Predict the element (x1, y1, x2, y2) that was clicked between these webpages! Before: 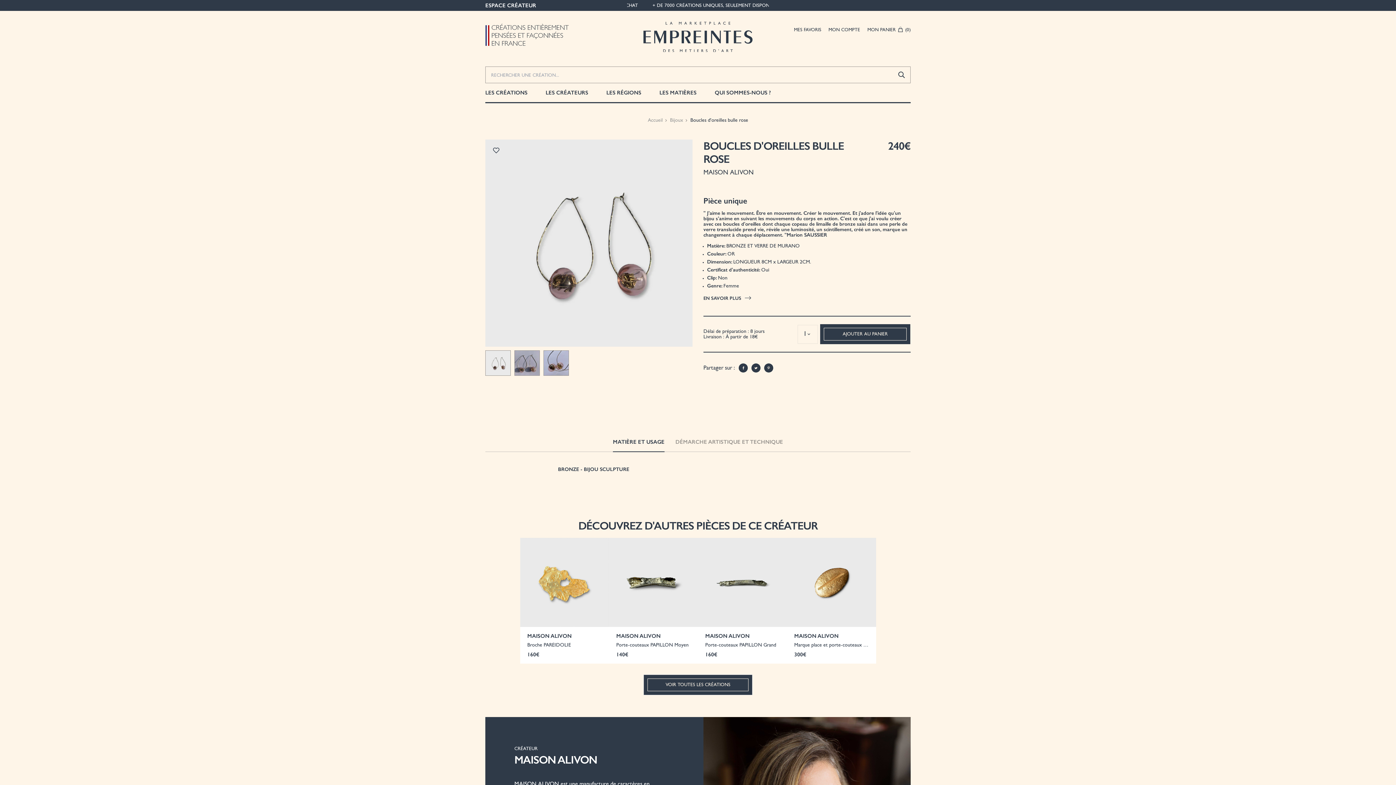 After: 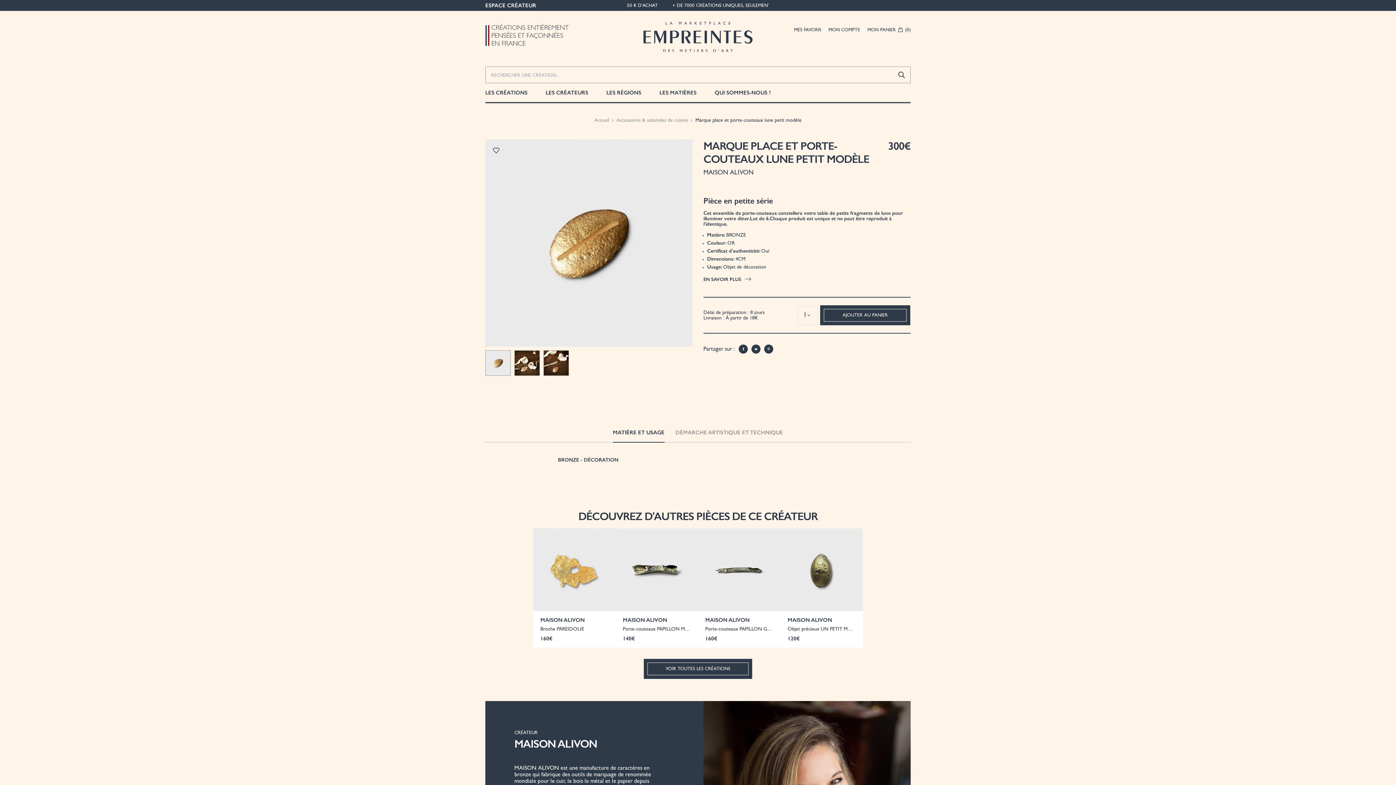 Action: label: MAISON ALIVON

Marque place et porte-couteaux LUNE Petit modèle

300€ bbox: (787, 538, 876, 664)